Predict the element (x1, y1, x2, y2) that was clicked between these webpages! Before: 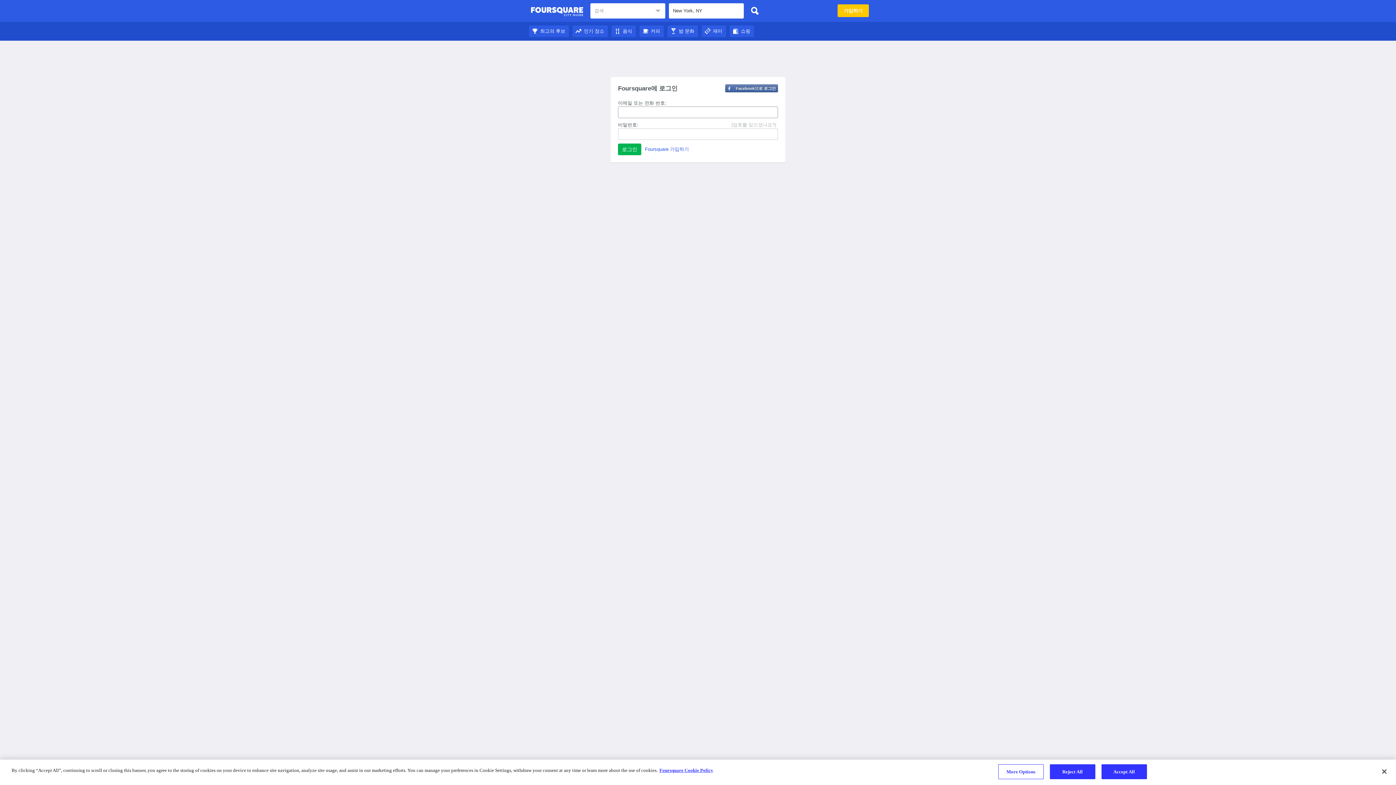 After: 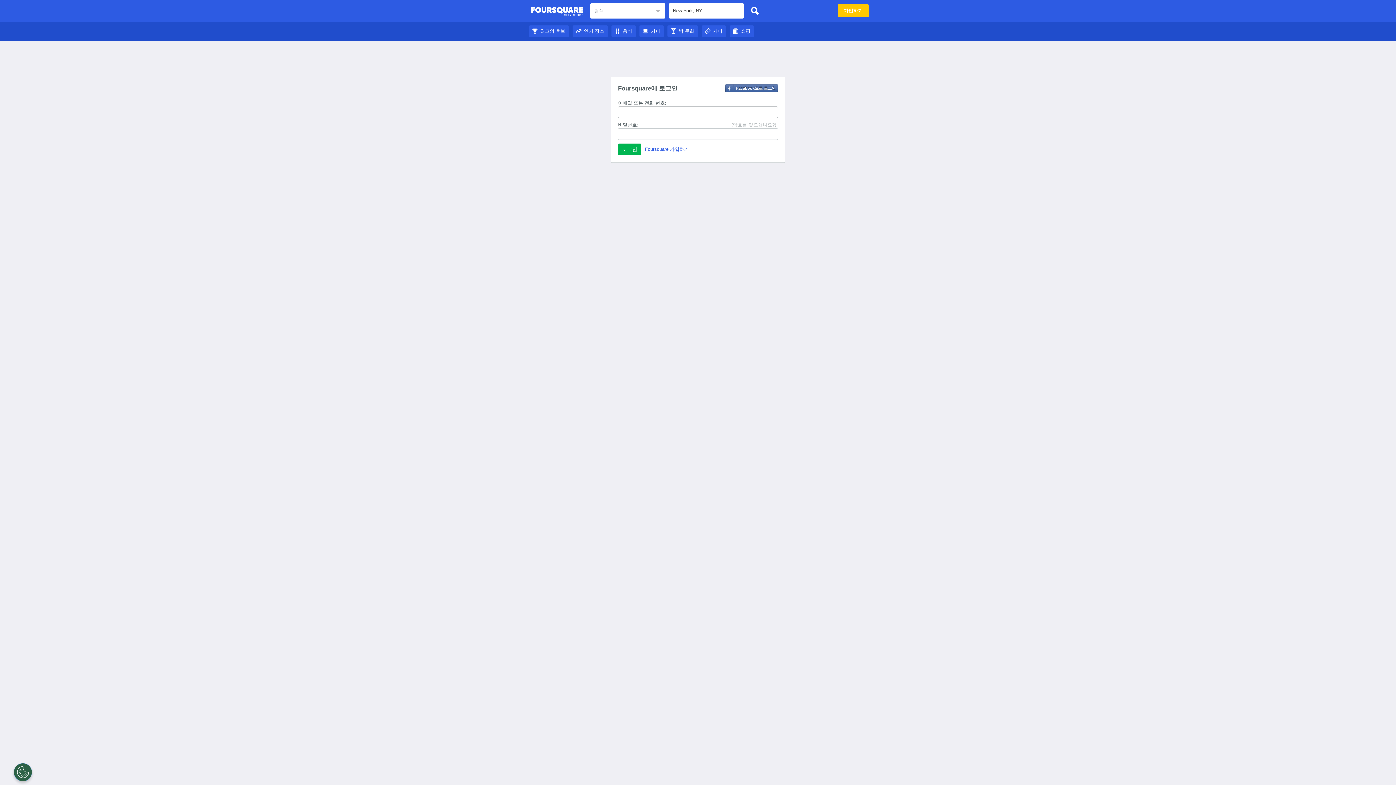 Action: label: 음식 bbox: (611, 28, 636, 33)